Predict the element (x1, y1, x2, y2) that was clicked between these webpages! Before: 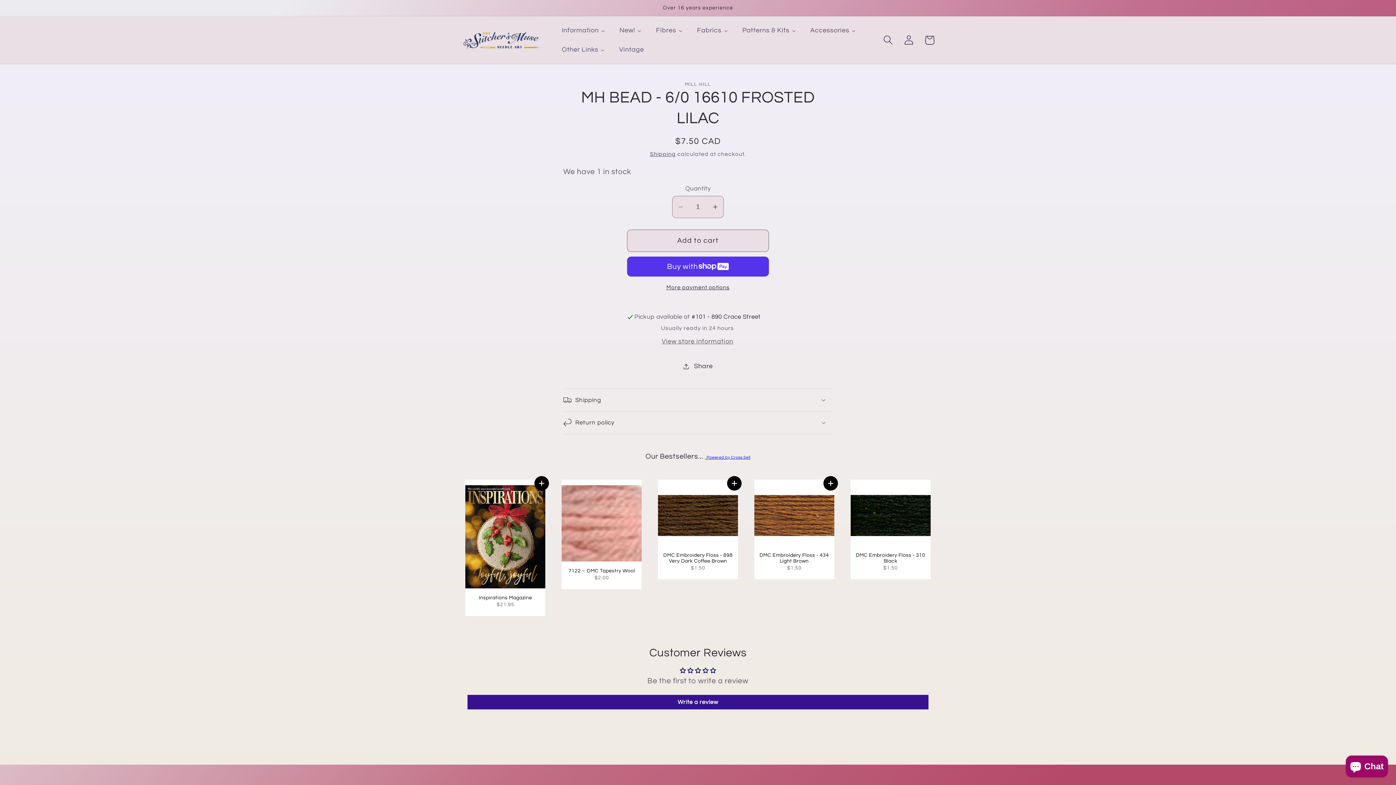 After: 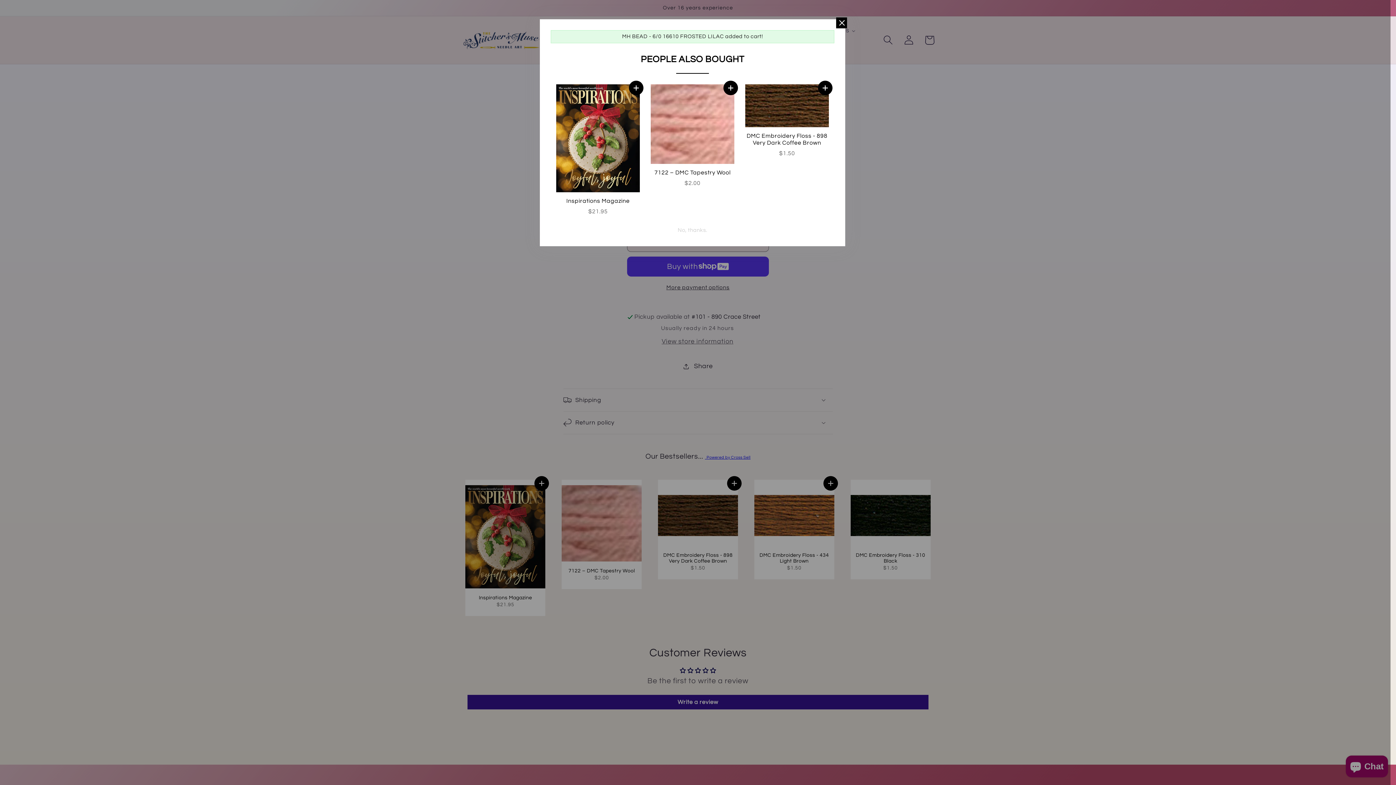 Action: bbox: (627, 229, 769, 251) label: Add to cart